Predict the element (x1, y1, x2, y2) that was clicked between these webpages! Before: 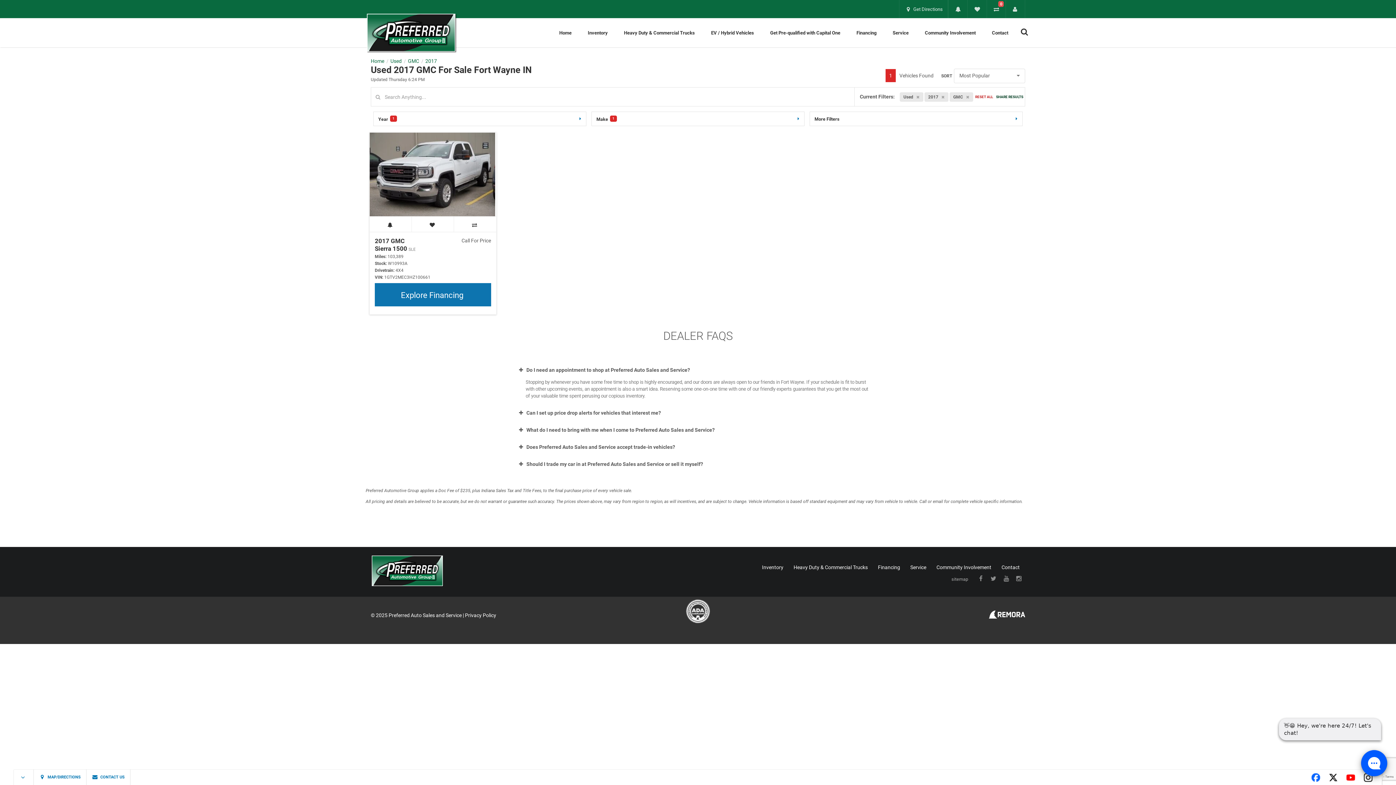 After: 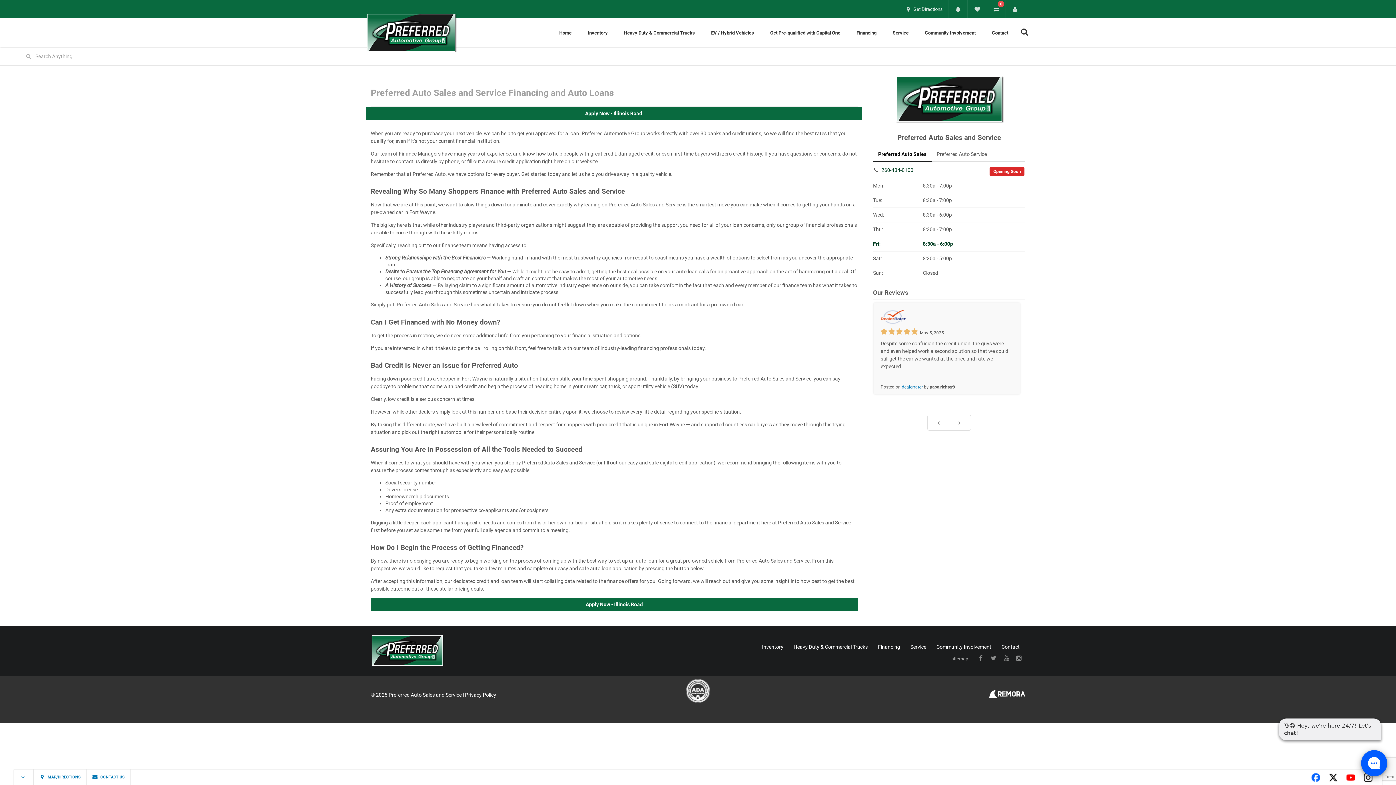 Action: label: Financing bbox: (878, 565, 900, 570)